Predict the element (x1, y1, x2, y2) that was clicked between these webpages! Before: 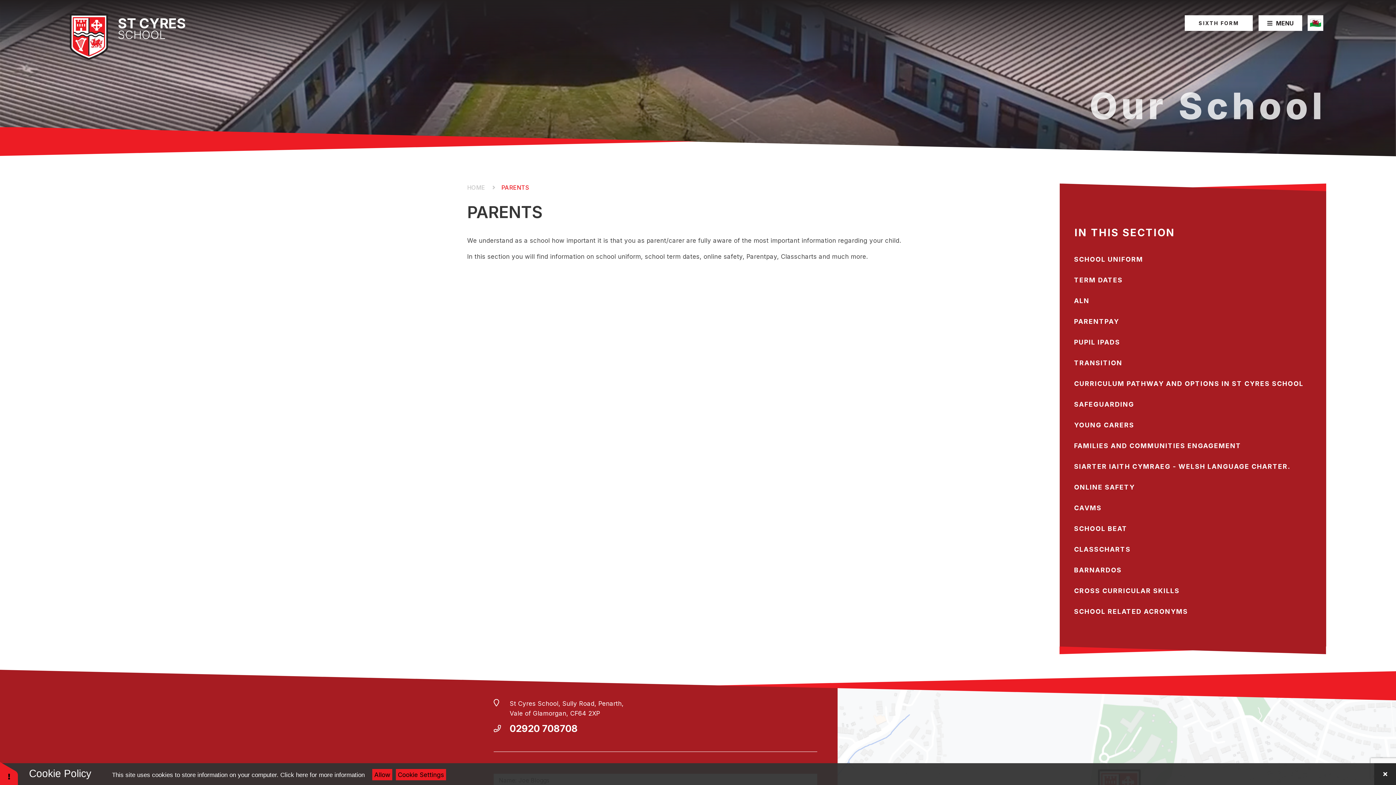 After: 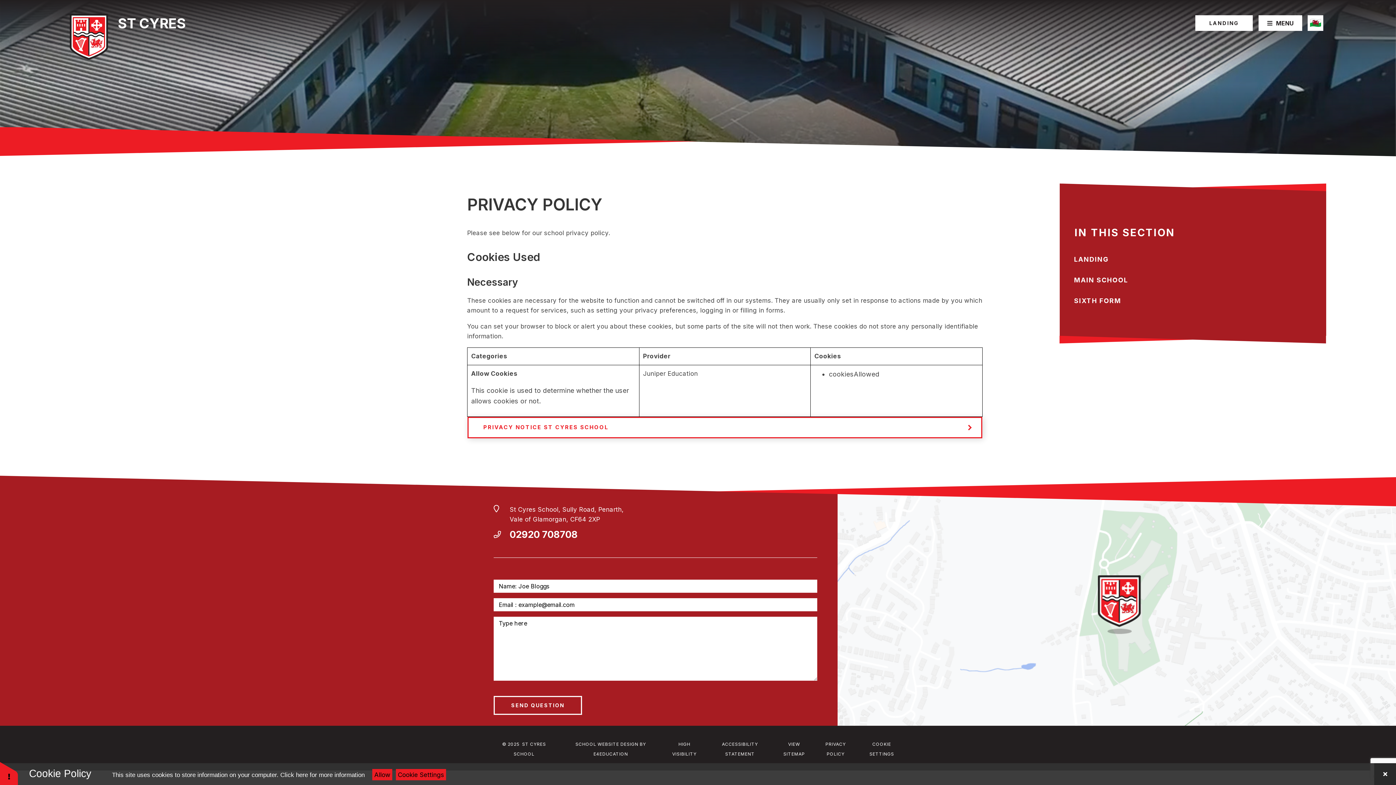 Action: label: Click here for more information bbox: (280, 771, 364, 778)